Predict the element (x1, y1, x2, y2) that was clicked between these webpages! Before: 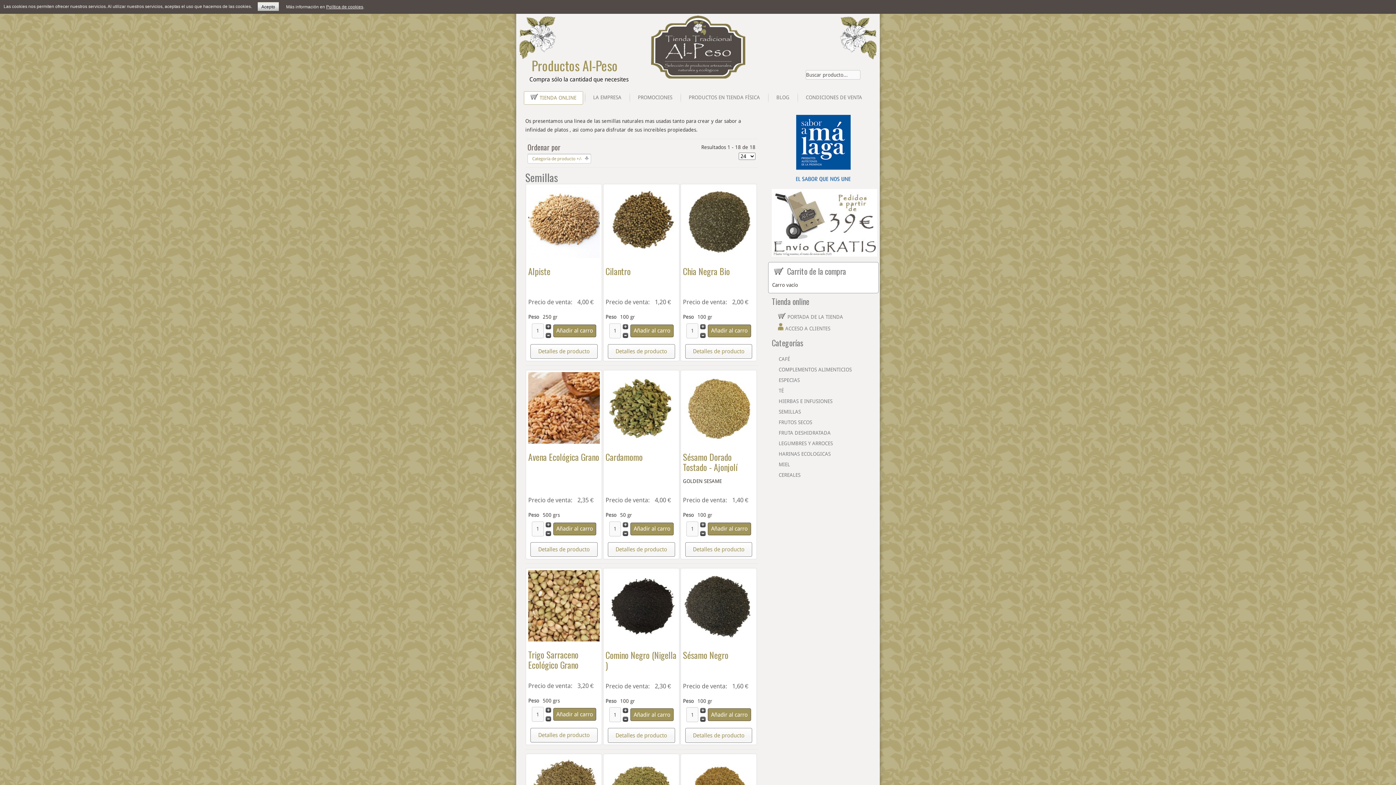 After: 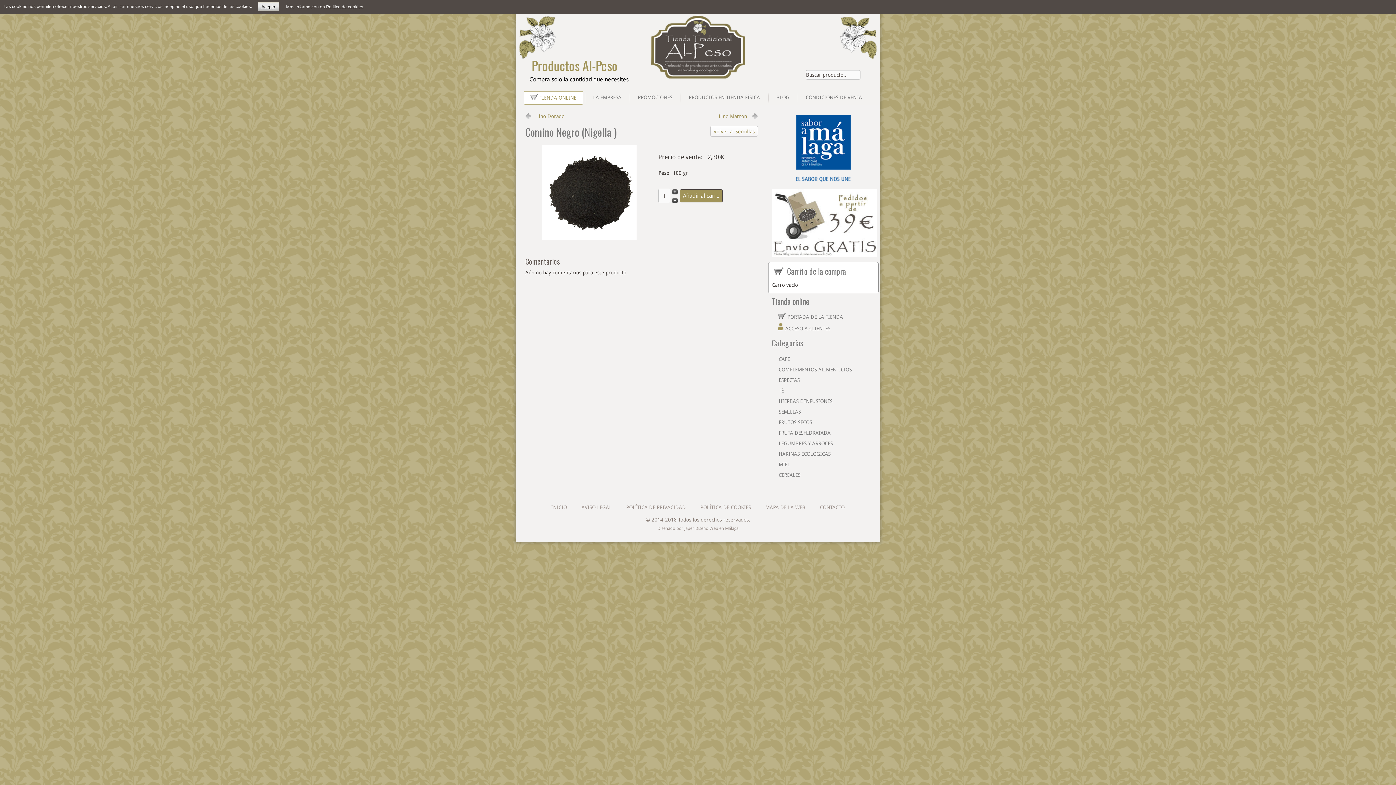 Action: bbox: (607, 728, 675, 743) label: Detalles de producto